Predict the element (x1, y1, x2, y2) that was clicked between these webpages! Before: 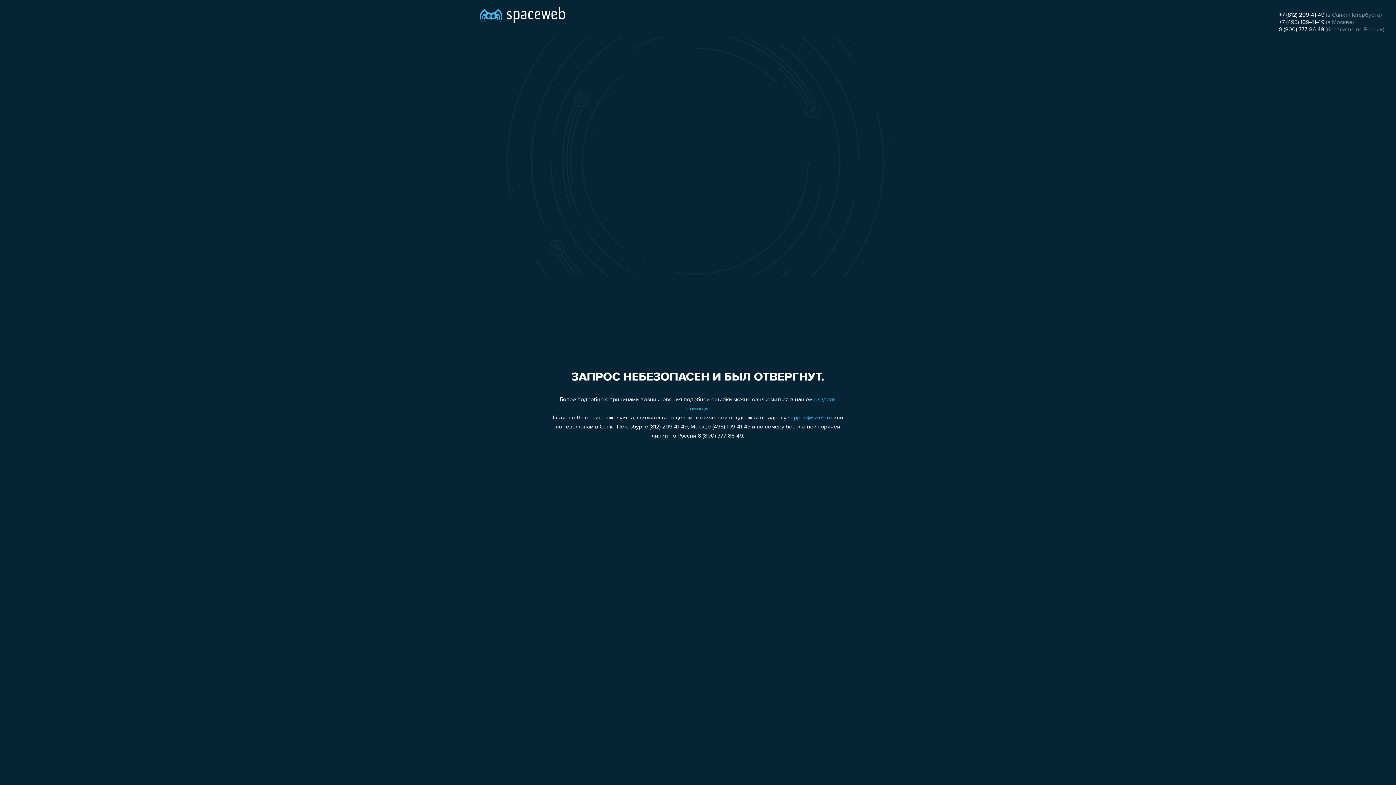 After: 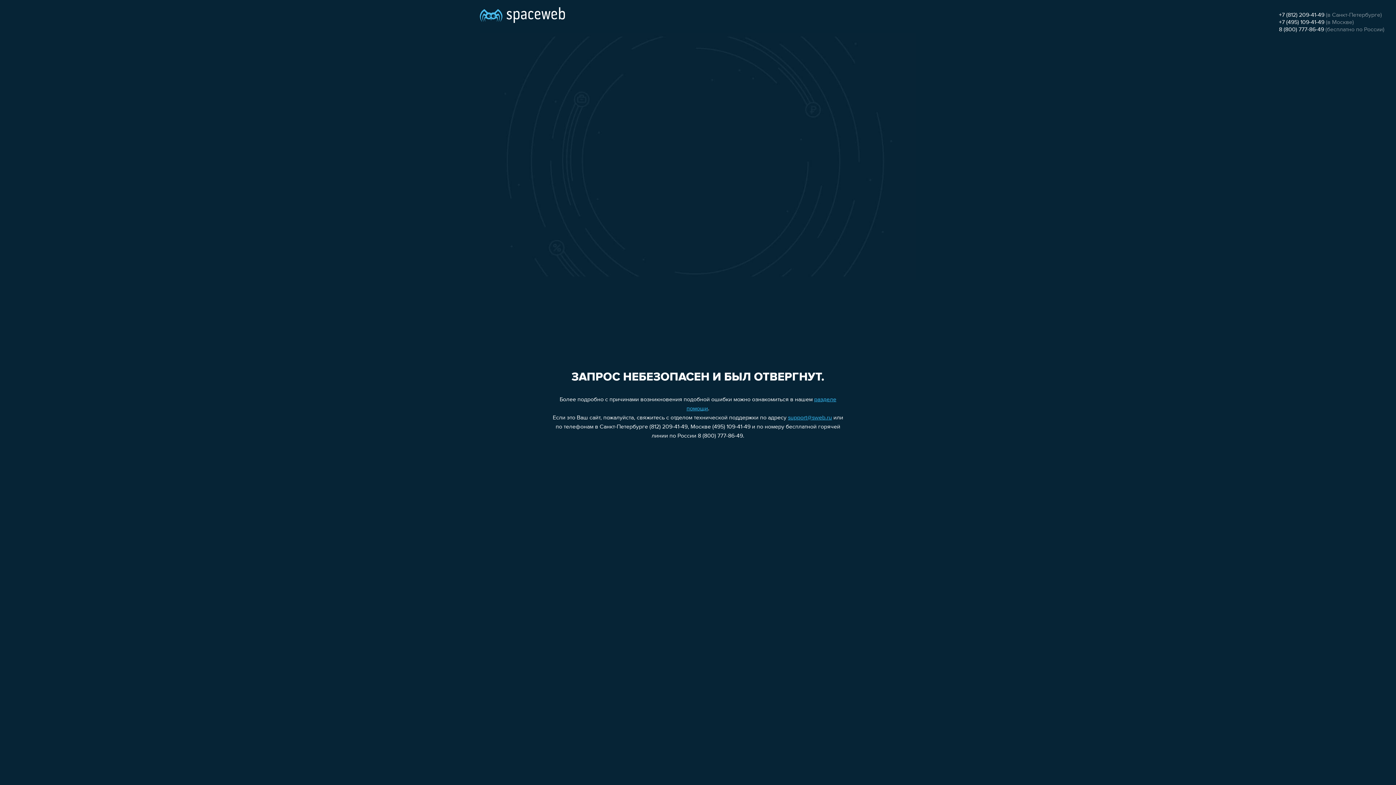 Action: bbox: (1279, 26, 1324, 32) label: 8 (800) 777-86-49